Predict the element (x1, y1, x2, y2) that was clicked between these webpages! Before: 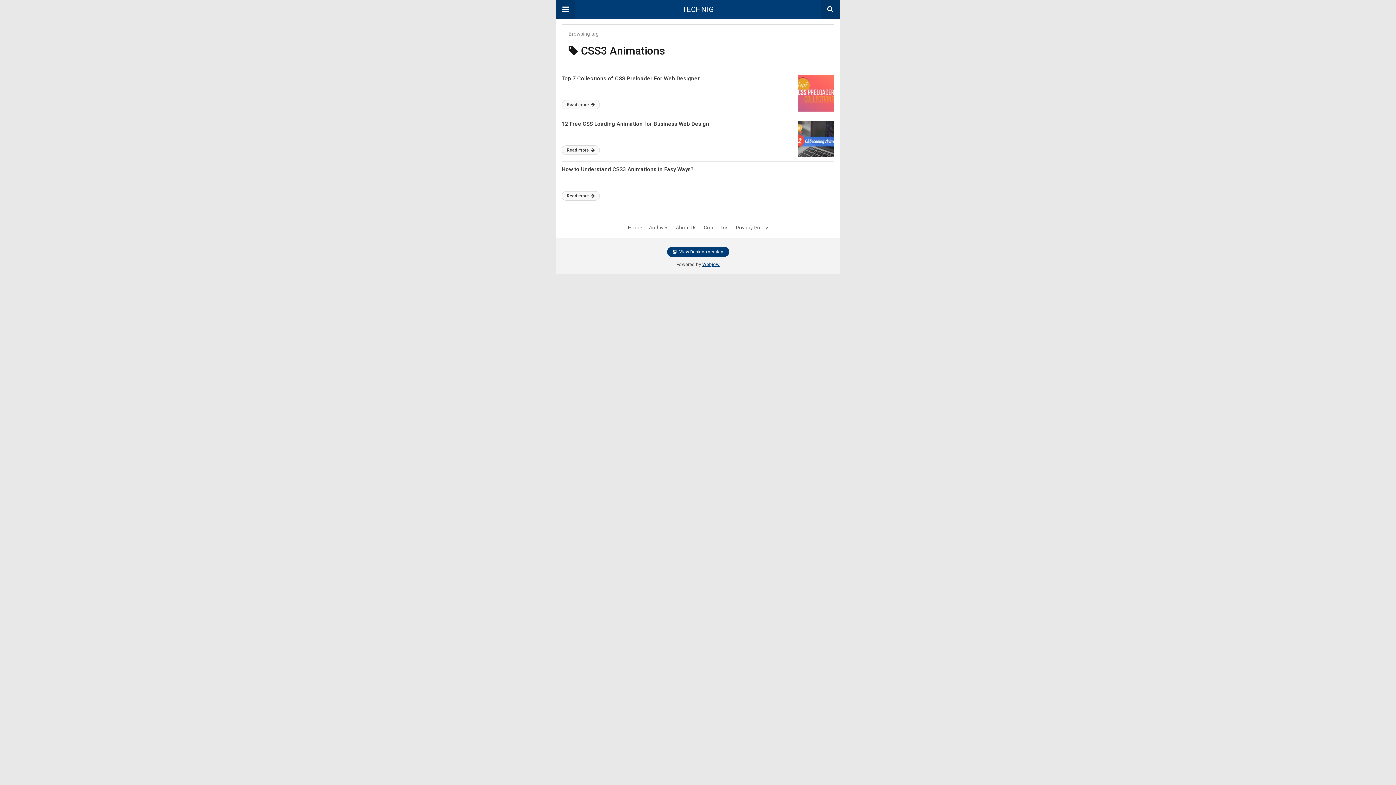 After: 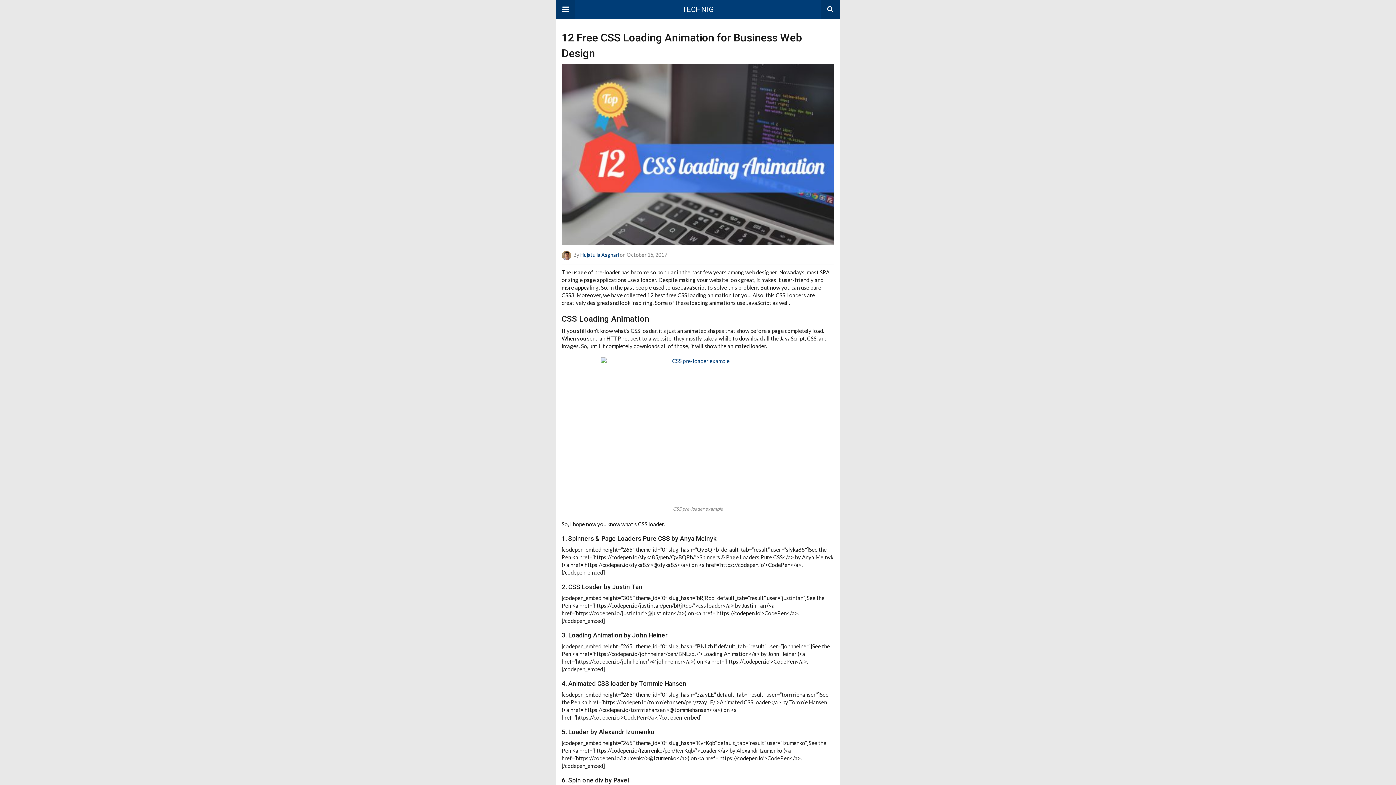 Action: bbox: (798, 120, 834, 157)